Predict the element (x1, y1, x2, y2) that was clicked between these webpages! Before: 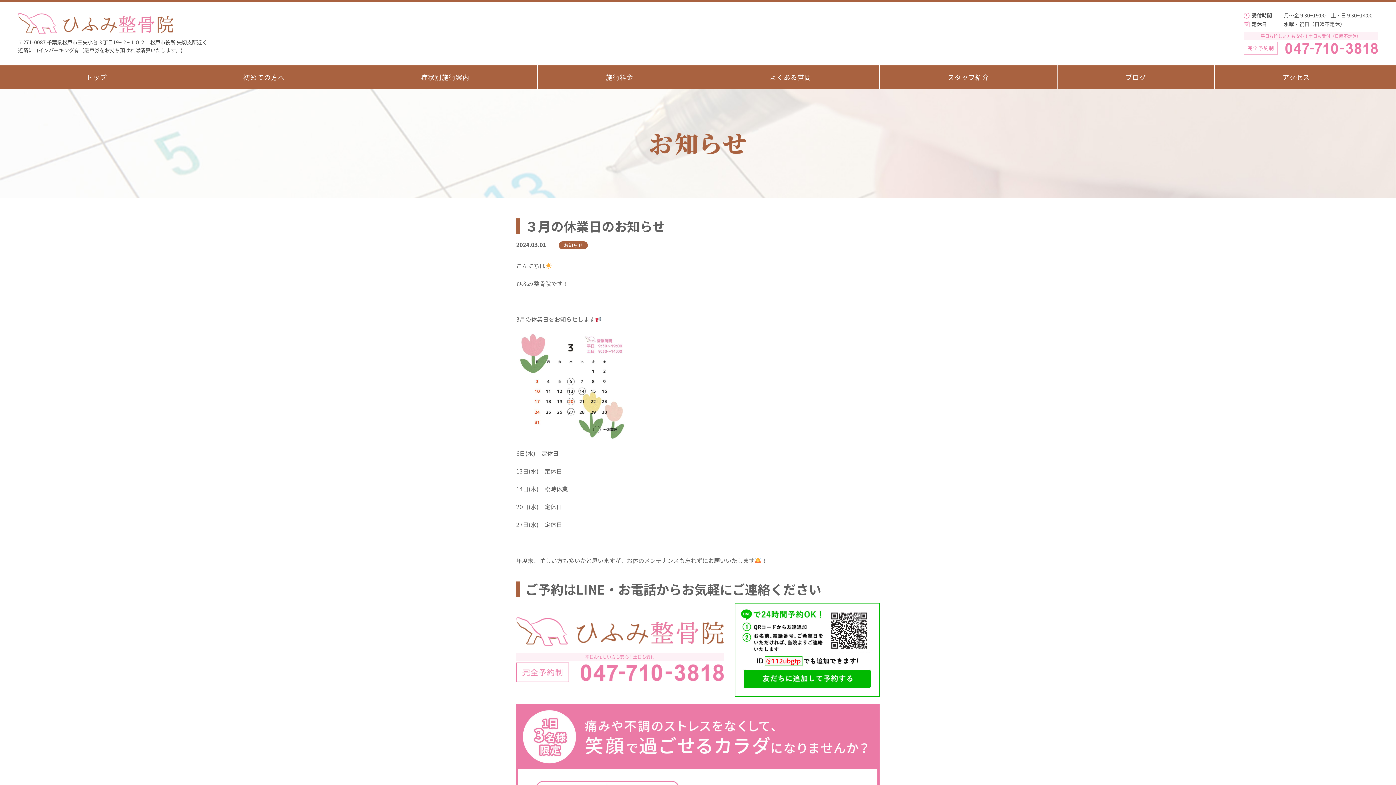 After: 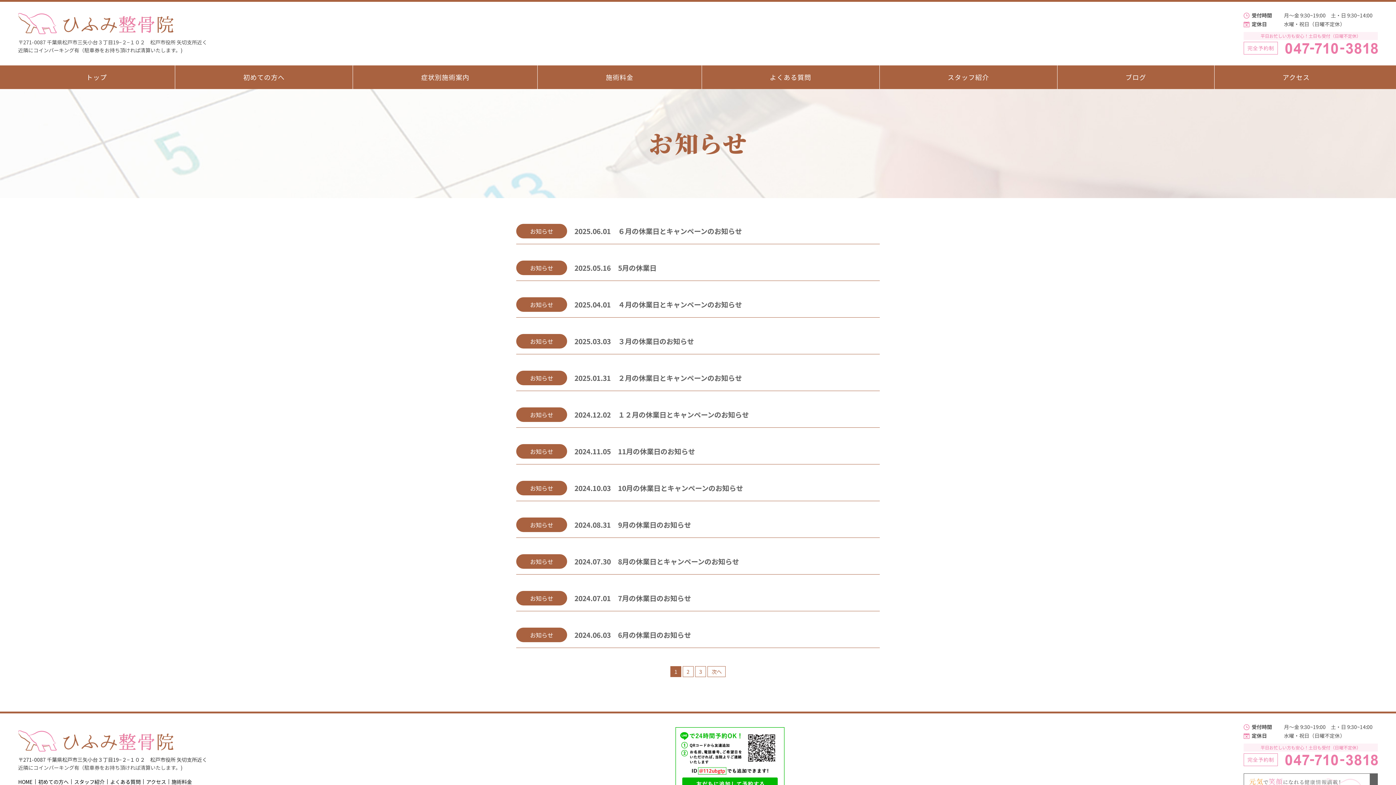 Action: label: お知らせ bbox: (558, 241, 588, 249)